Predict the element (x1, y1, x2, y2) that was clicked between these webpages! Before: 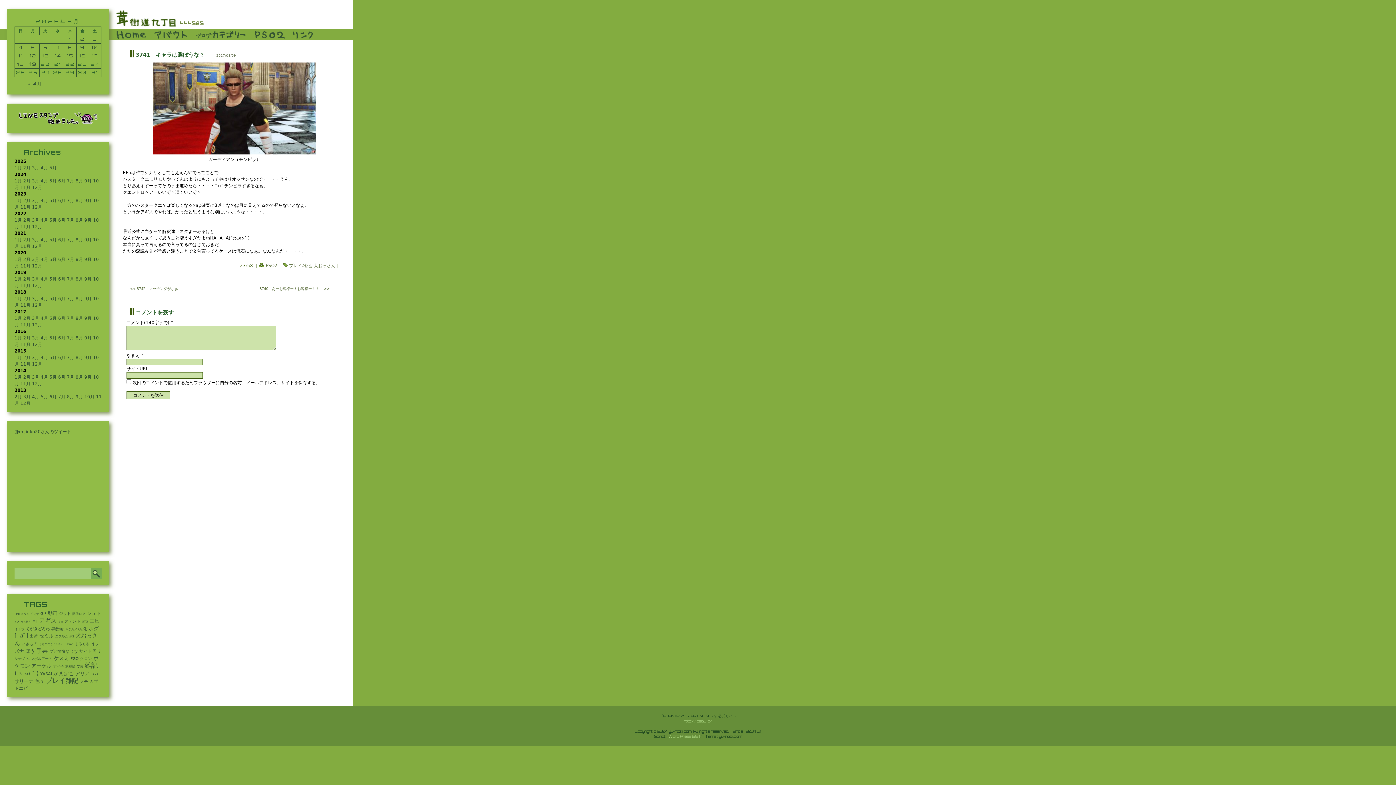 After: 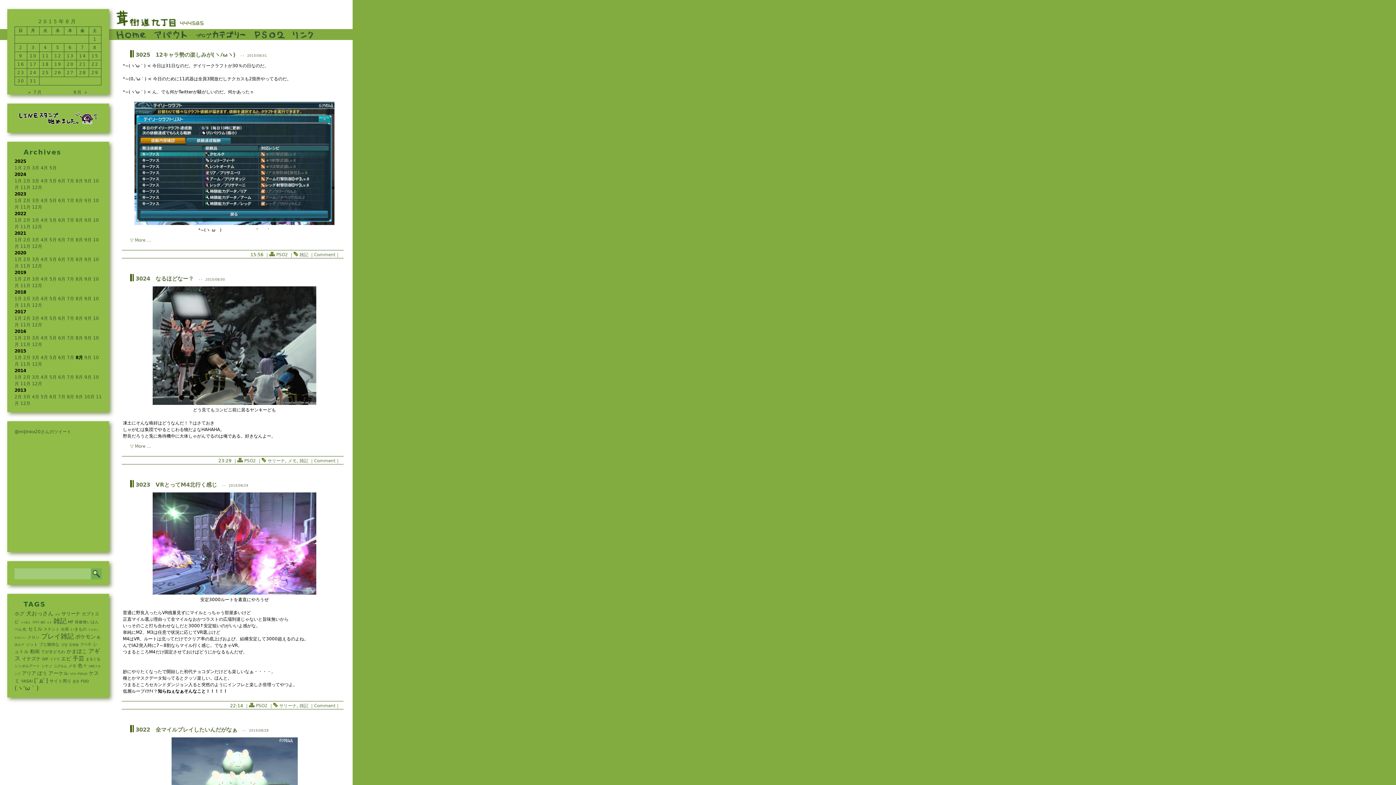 Action: bbox: (75, 355, 82, 360) label: 8月